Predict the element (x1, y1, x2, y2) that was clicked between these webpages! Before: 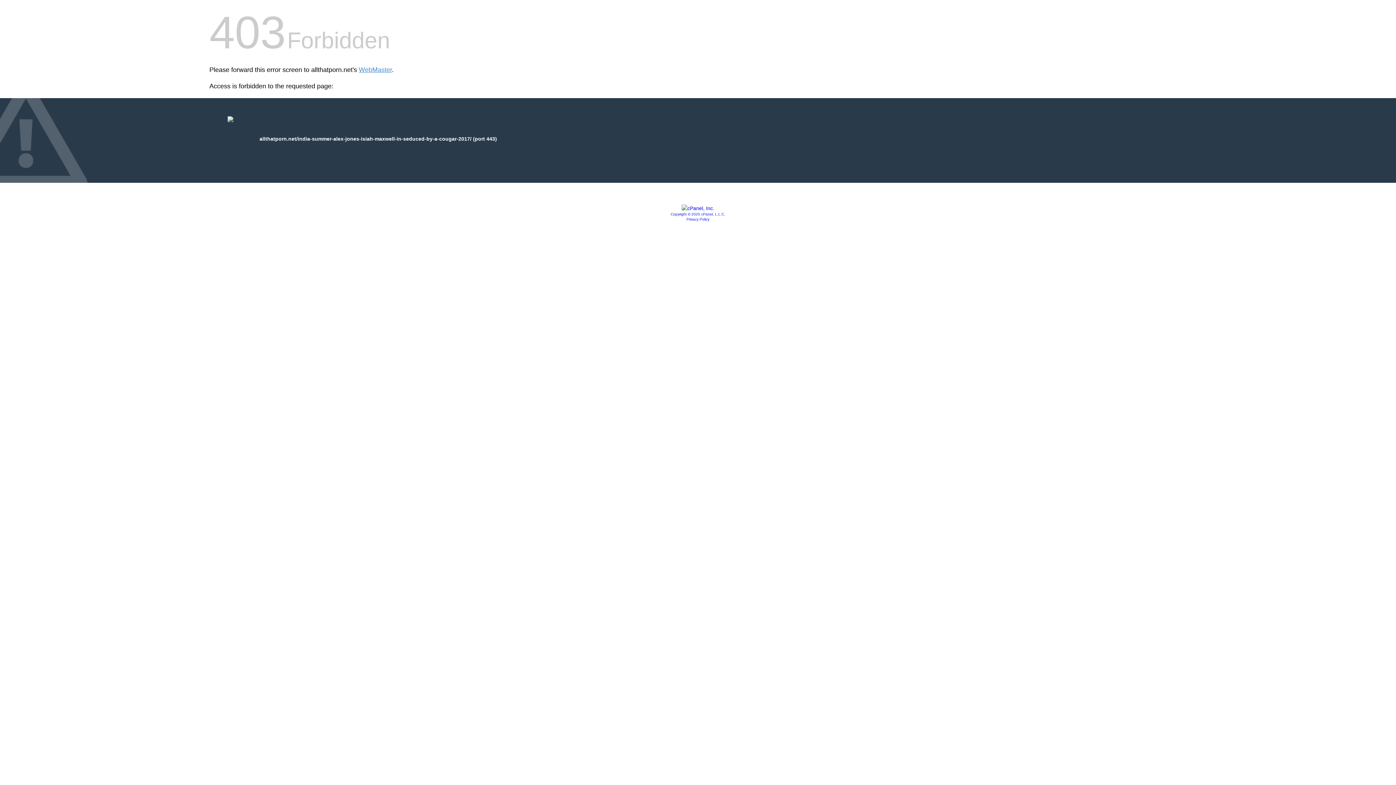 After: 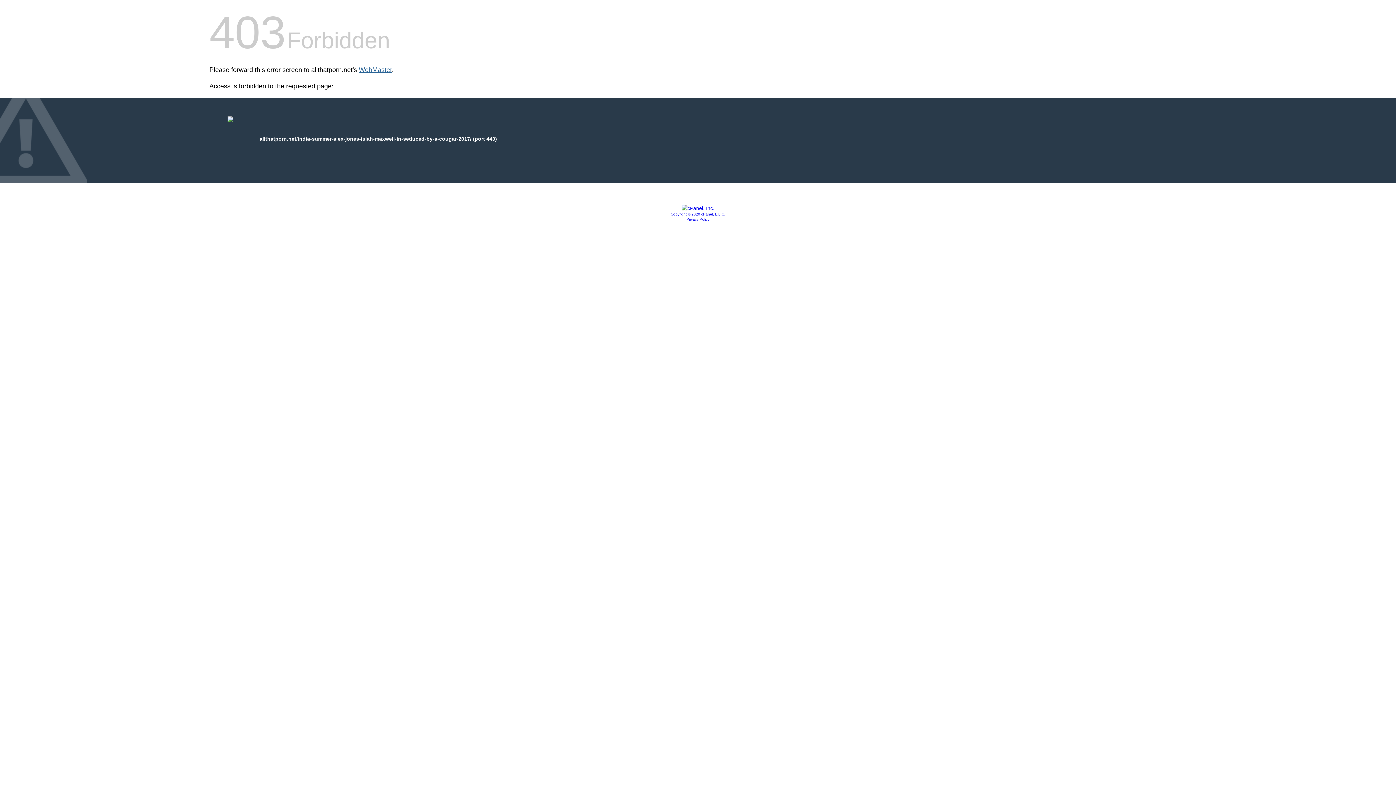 Action: bbox: (358, 66, 392, 73) label: WebMaster